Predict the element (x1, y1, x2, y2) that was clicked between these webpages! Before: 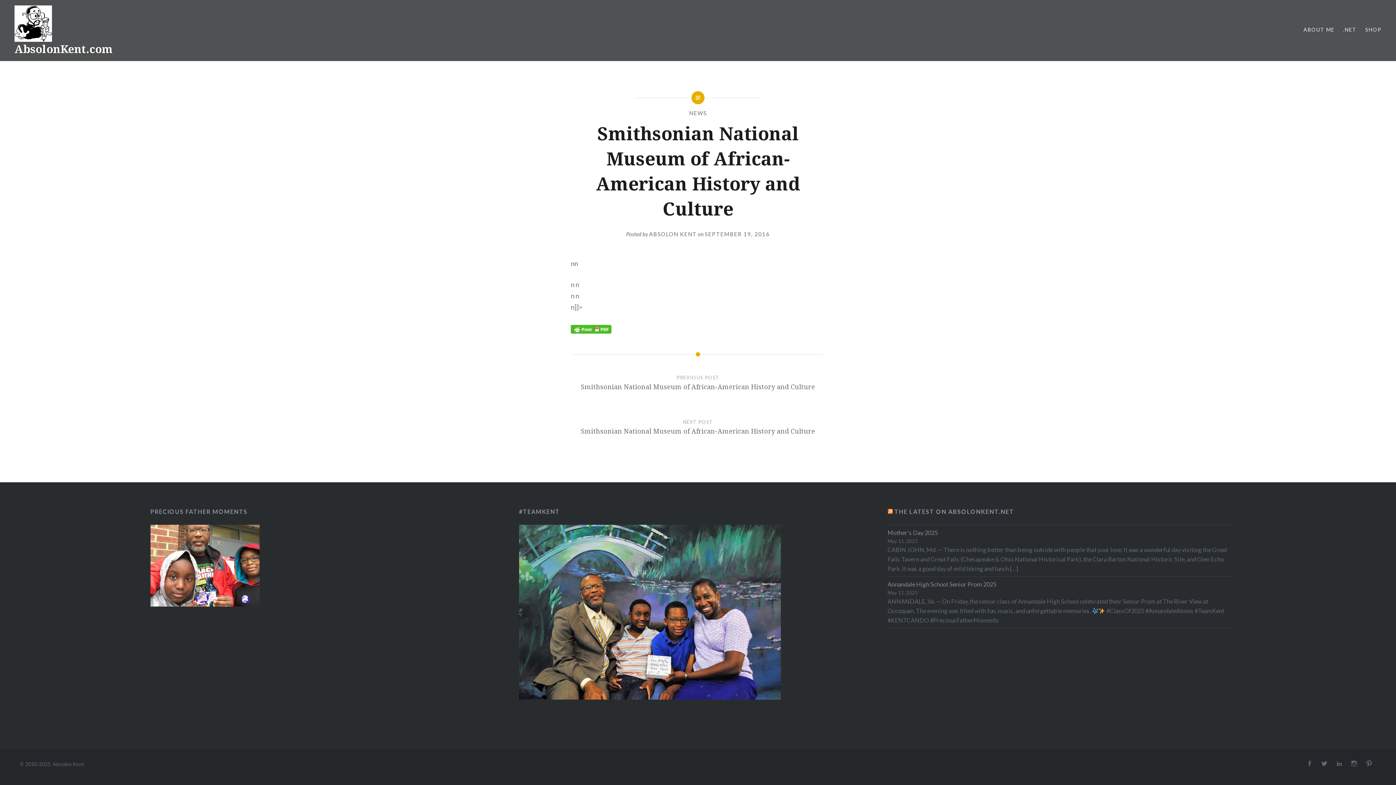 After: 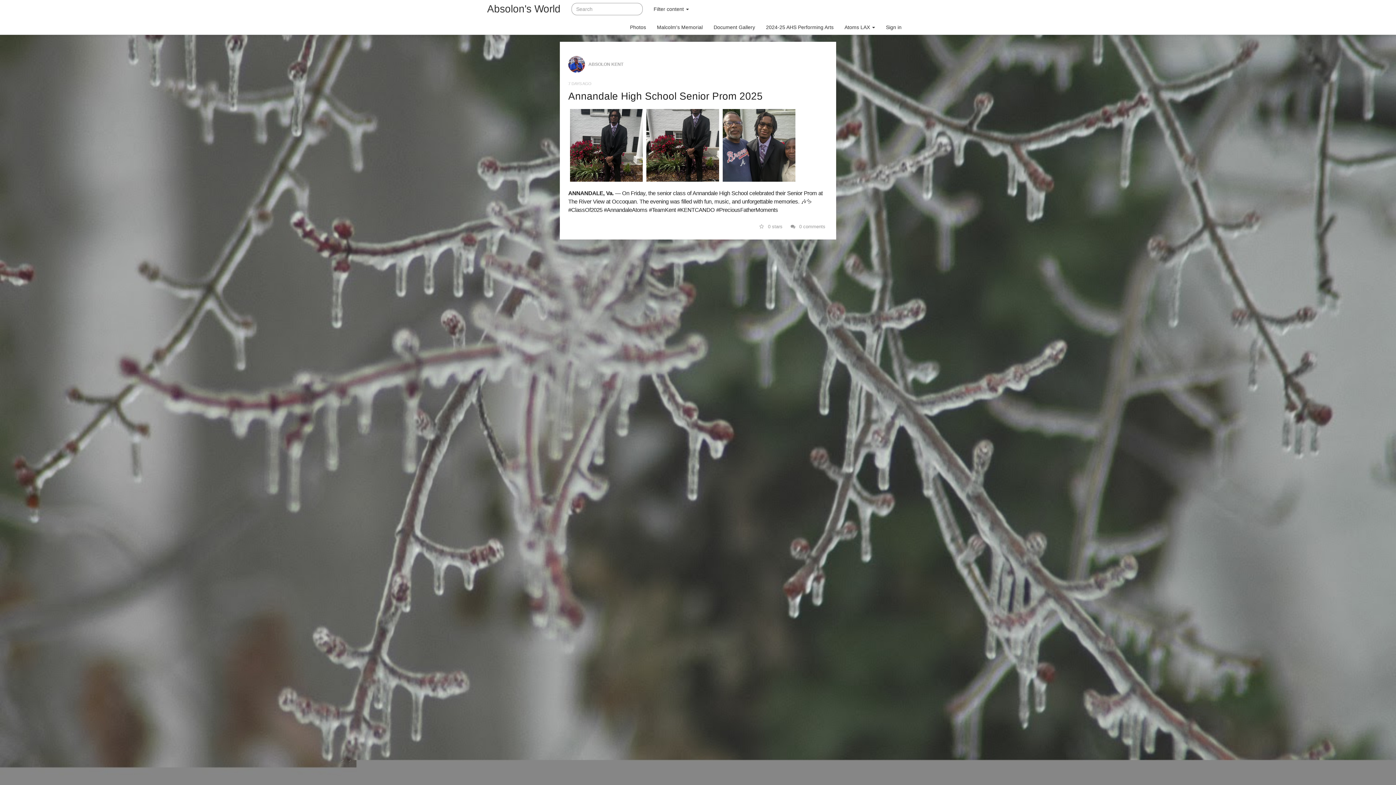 Action: bbox: (887, 581, 996, 588) label: Annandale High School Senior Prom 2025